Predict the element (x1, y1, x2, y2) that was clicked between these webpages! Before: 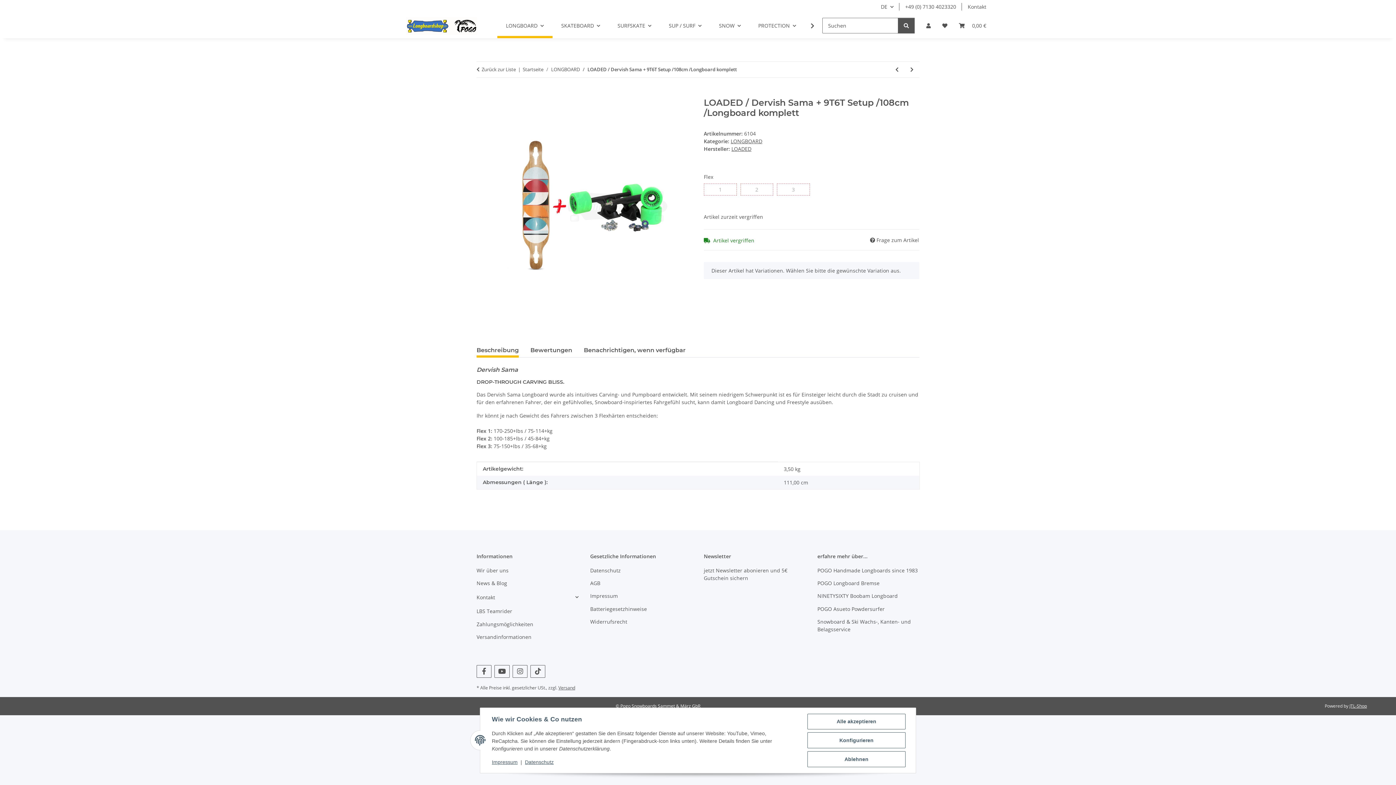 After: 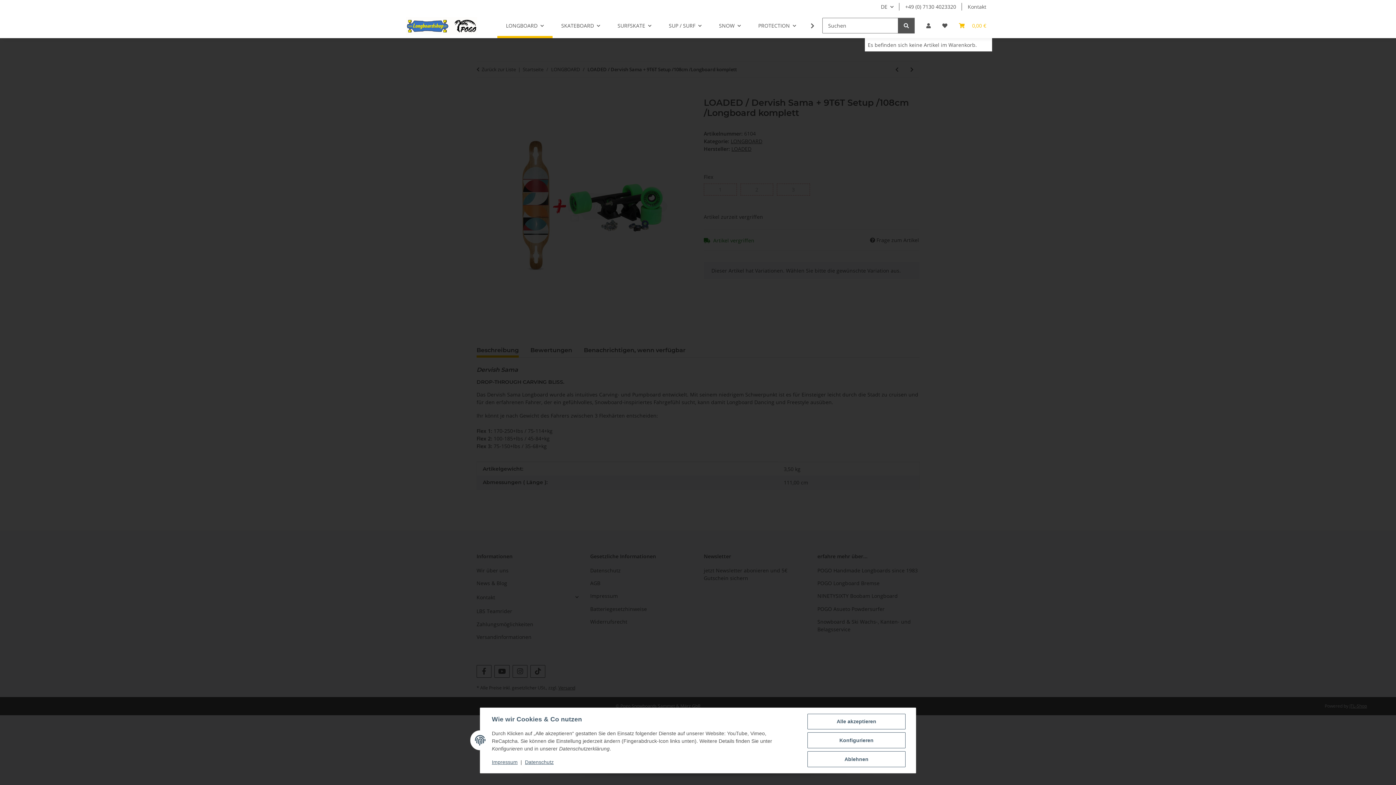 Action: label: Warenkorb bbox: (953, 13, 992, 38)